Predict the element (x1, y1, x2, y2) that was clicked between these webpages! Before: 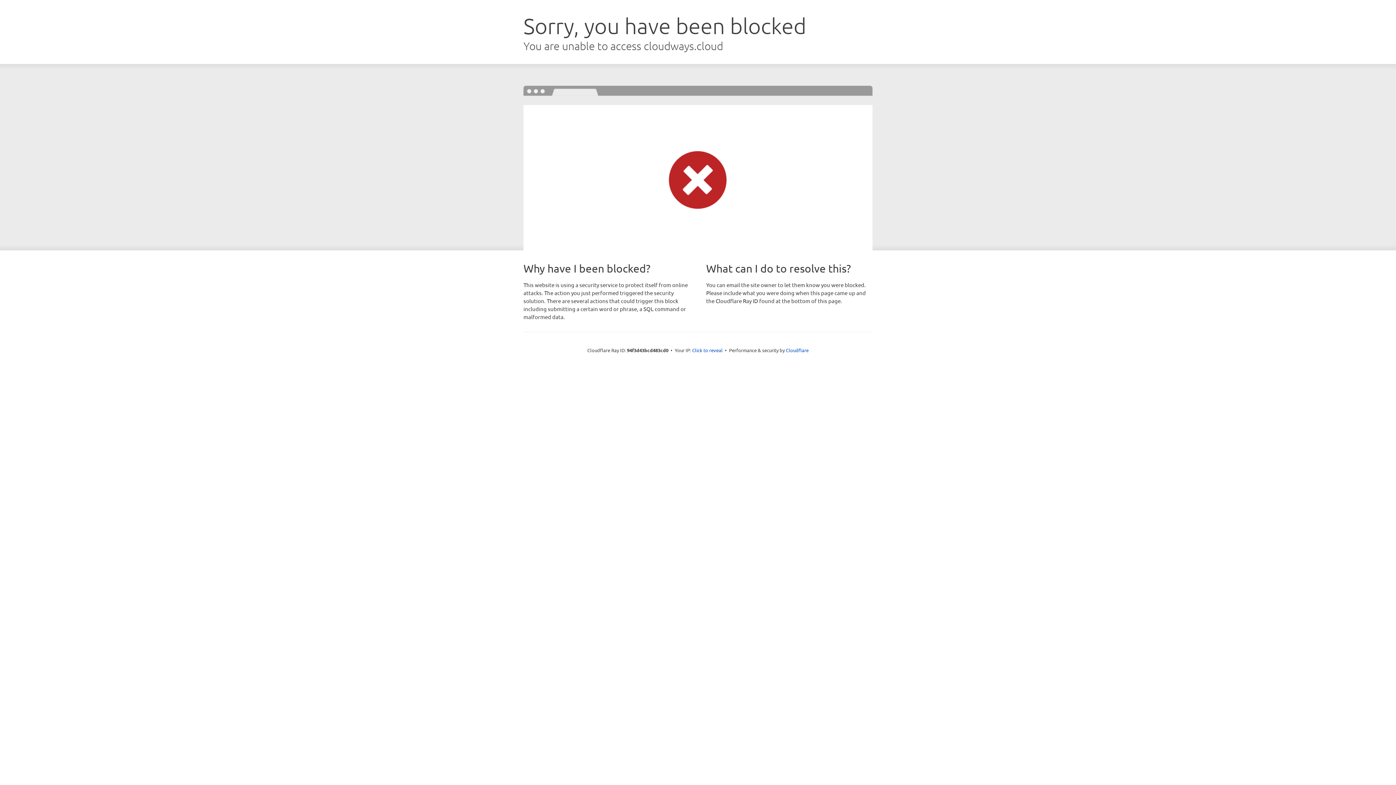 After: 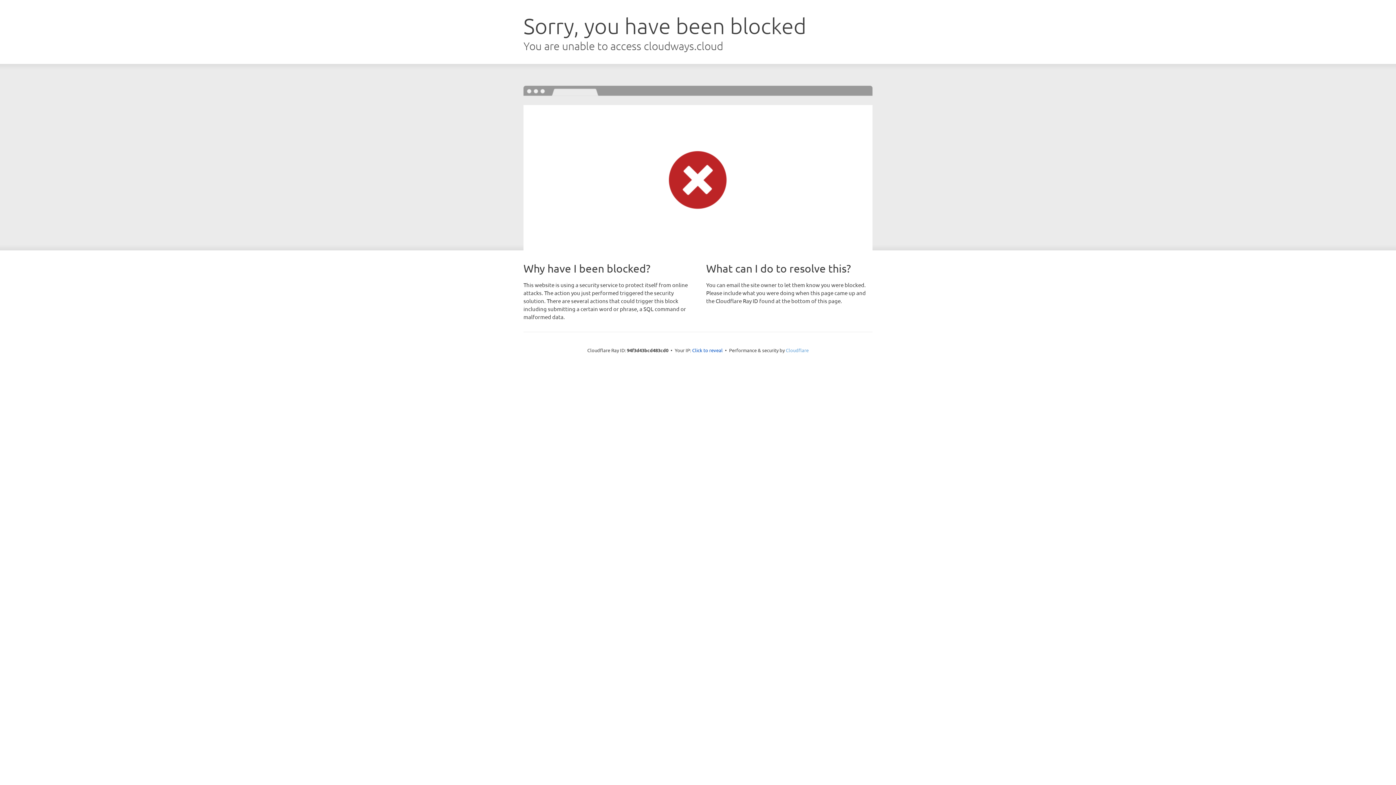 Action: bbox: (786, 347, 808, 353) label: Cloudflare